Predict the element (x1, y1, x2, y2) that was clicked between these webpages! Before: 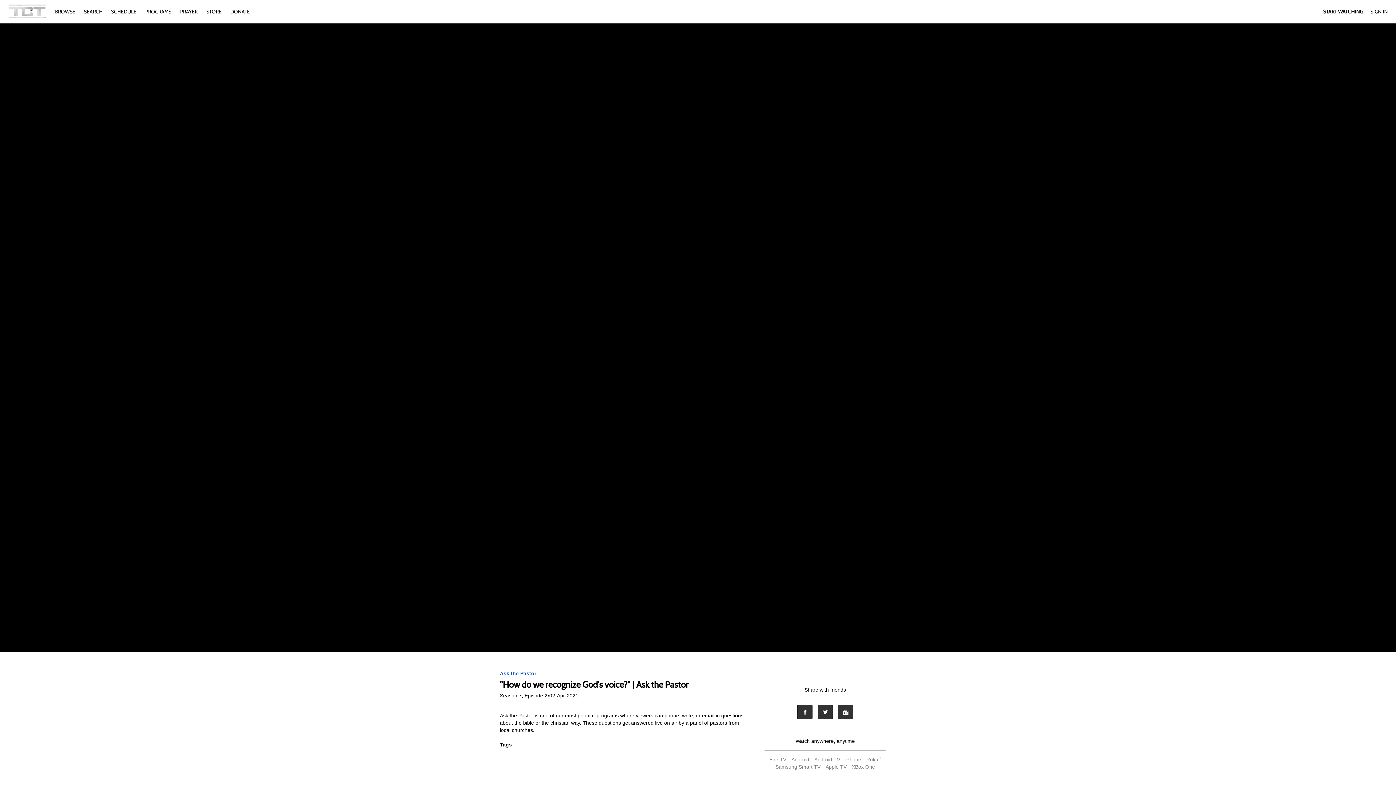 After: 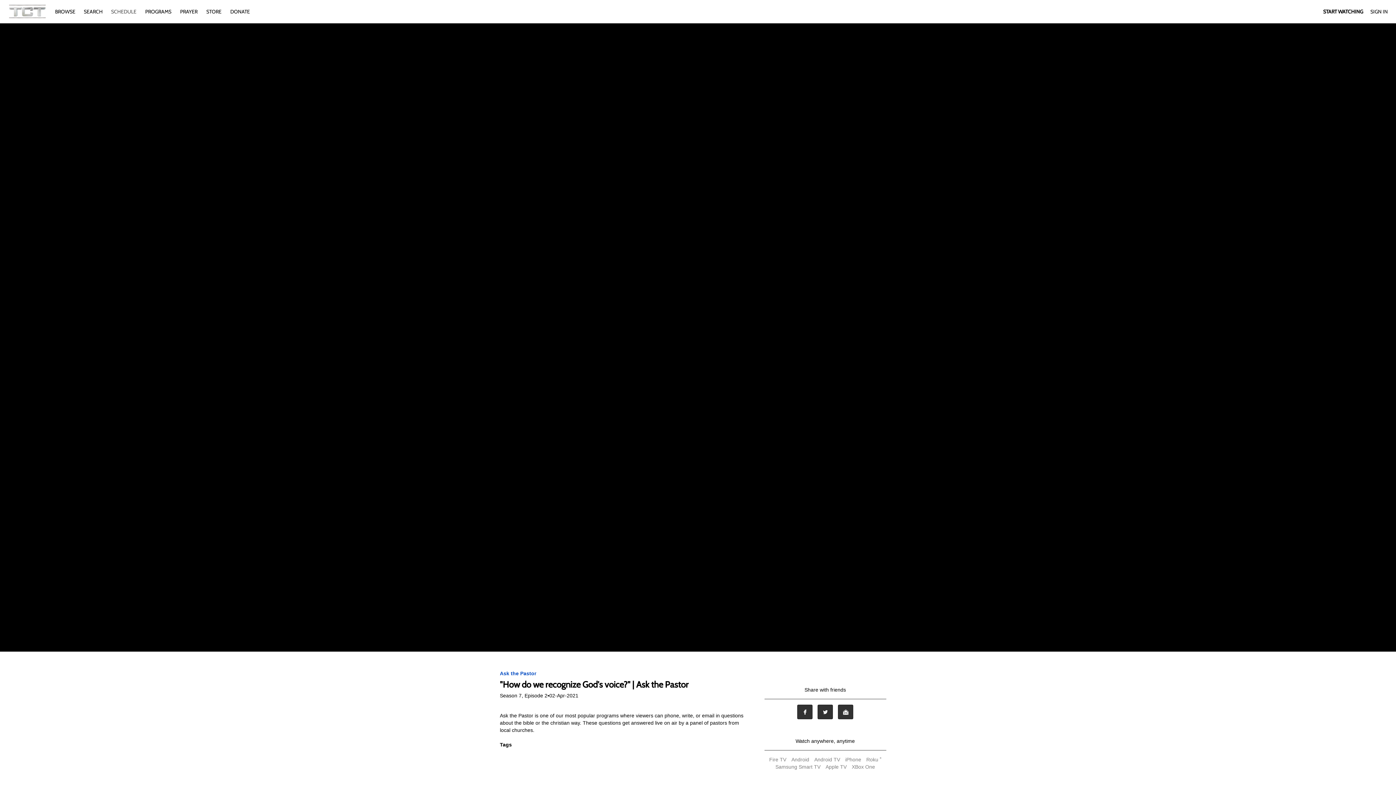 Action: bbox: (107, 8, 140, 14) label: SCHEDULE